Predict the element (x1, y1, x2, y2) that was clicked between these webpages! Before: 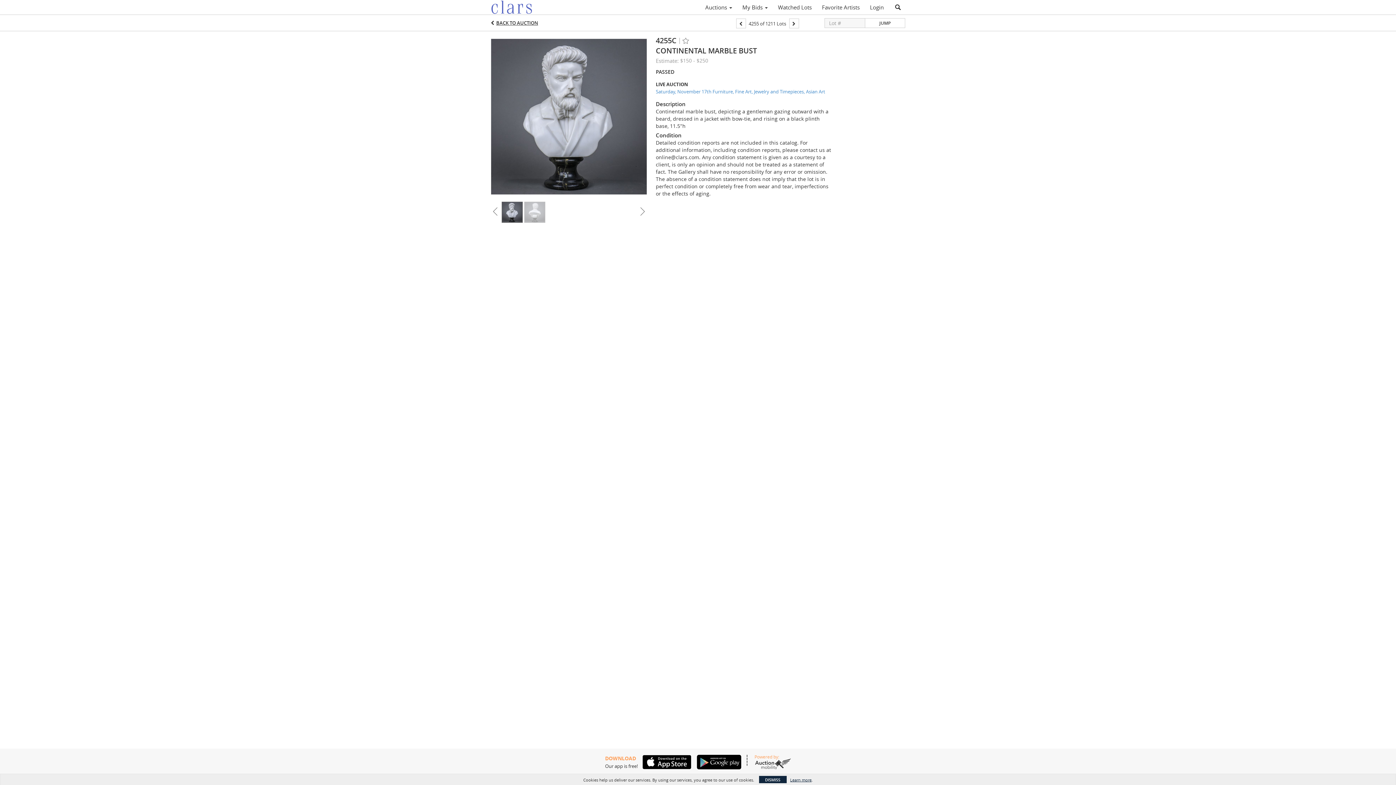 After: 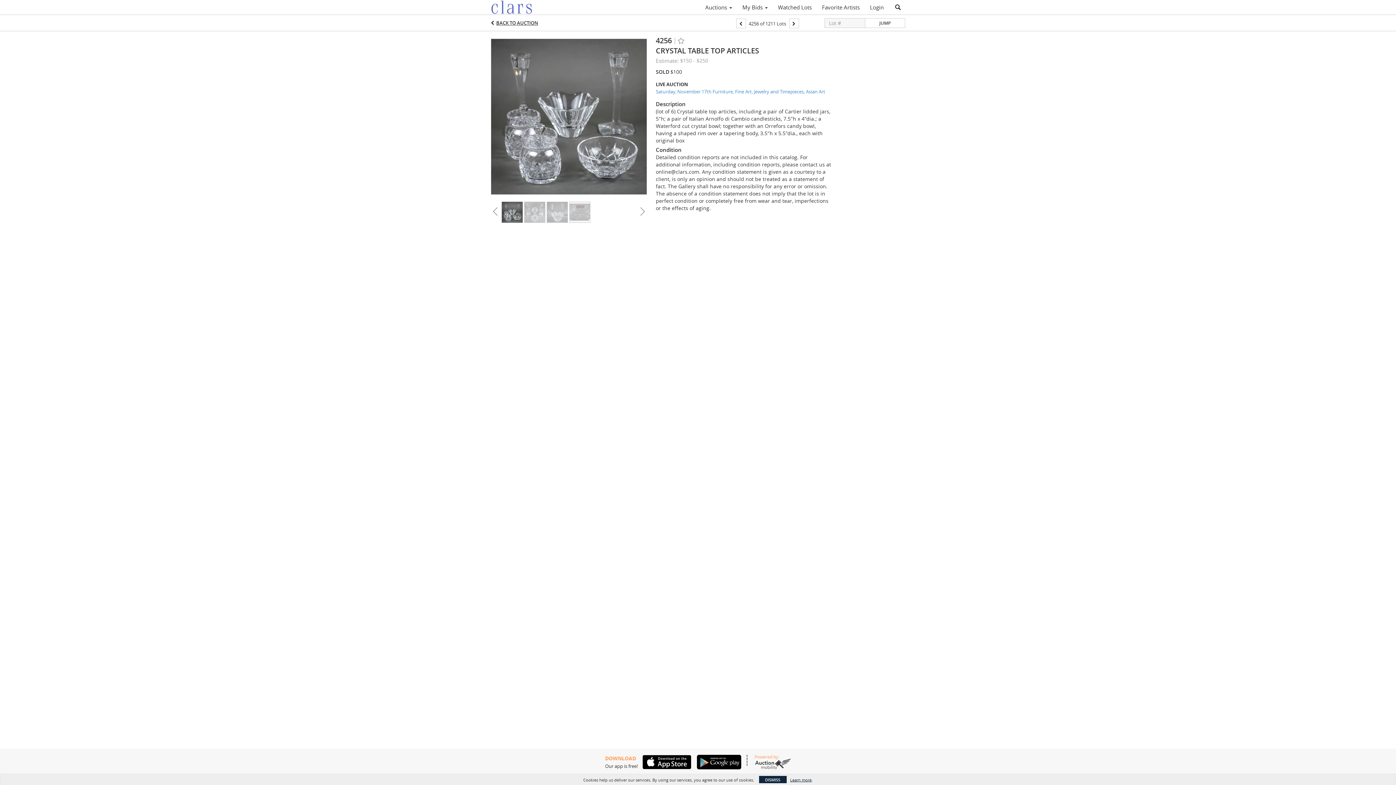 Action: bbox: (789, 18, 799, 28)